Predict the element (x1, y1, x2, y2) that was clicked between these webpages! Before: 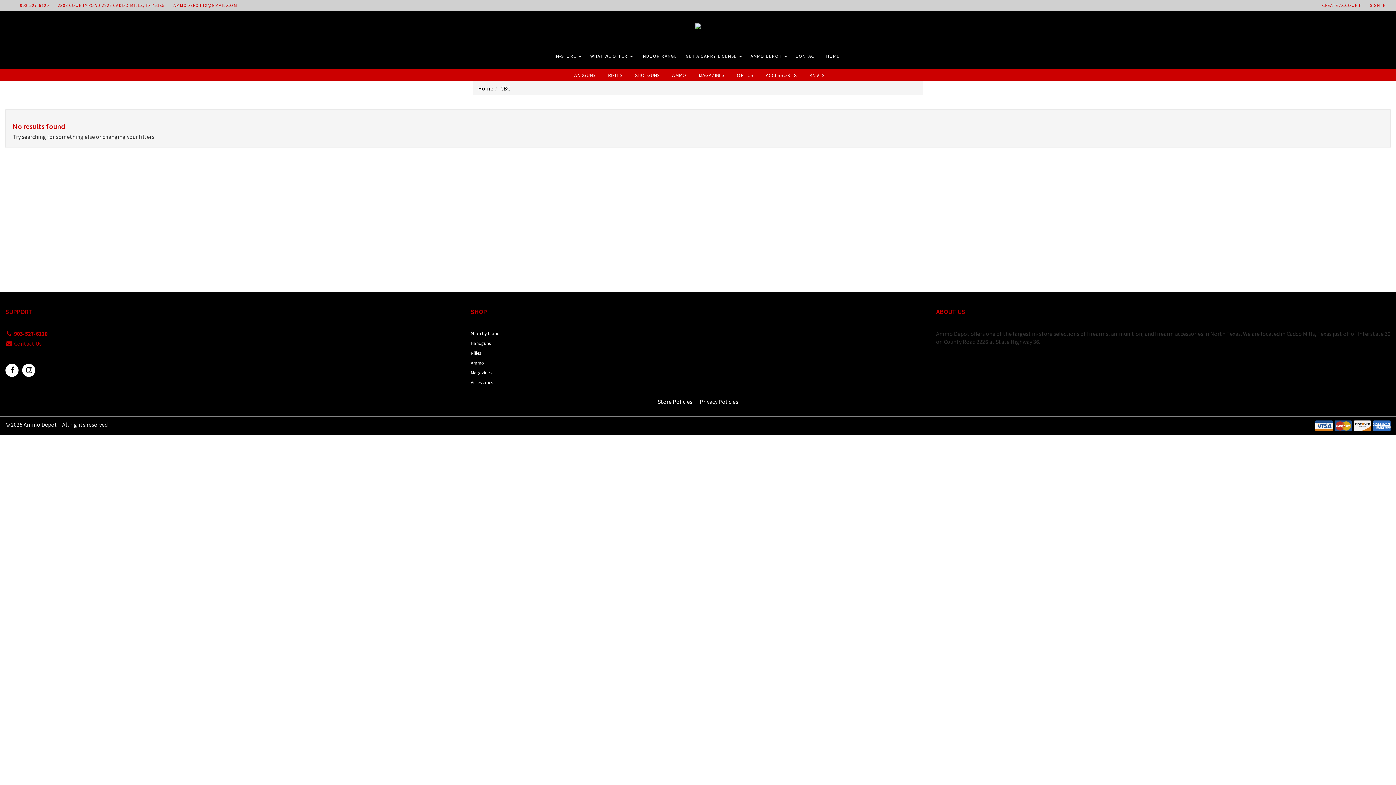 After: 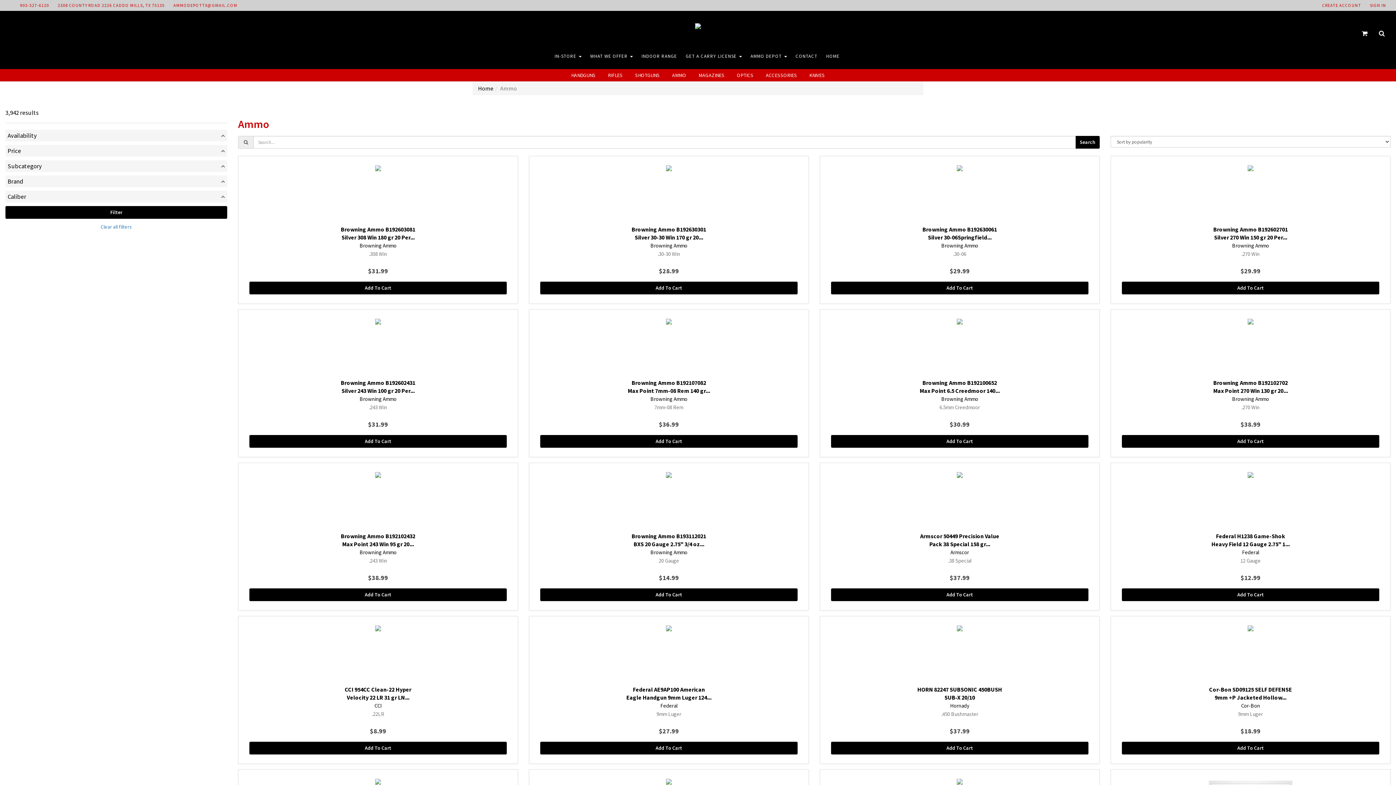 Action: bbox: (470, 359, 692, 369) label: Ammo